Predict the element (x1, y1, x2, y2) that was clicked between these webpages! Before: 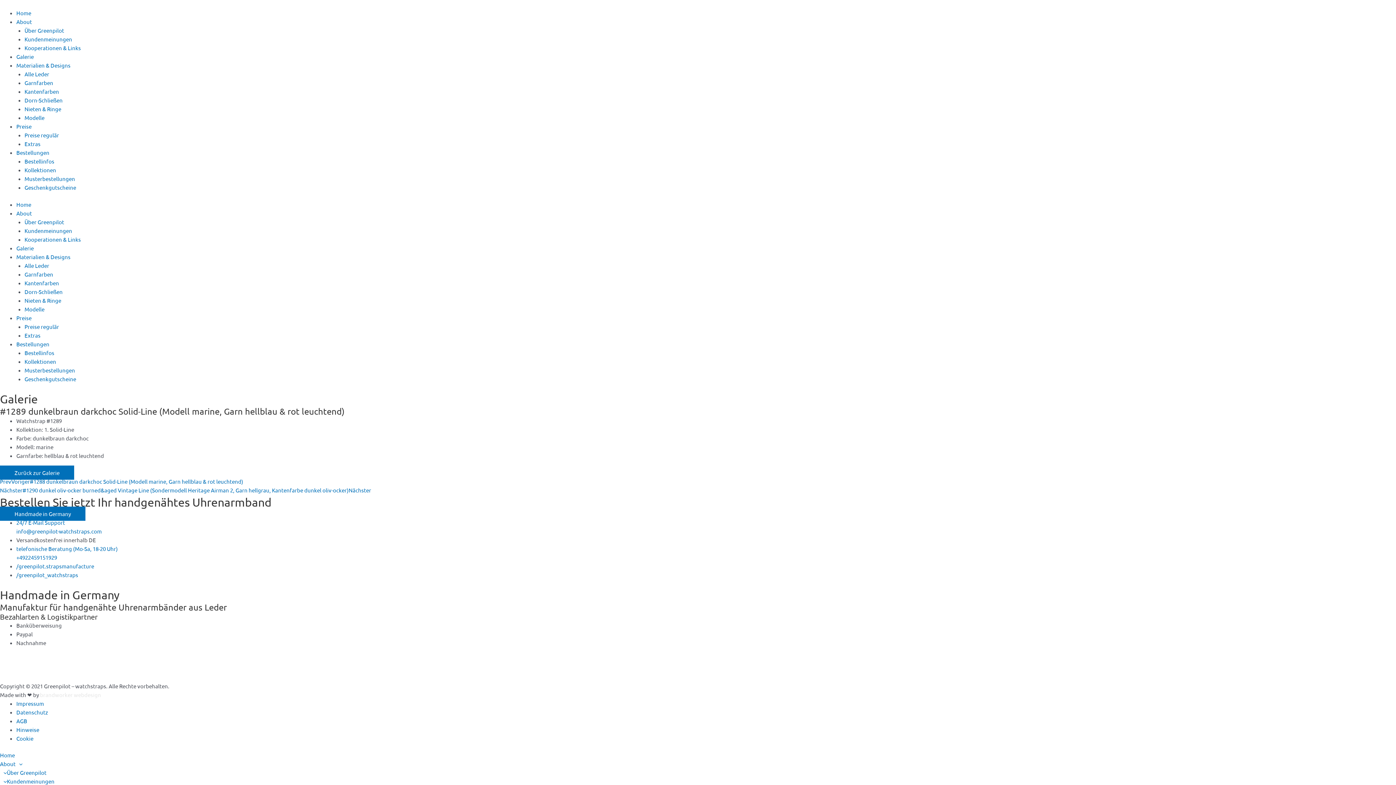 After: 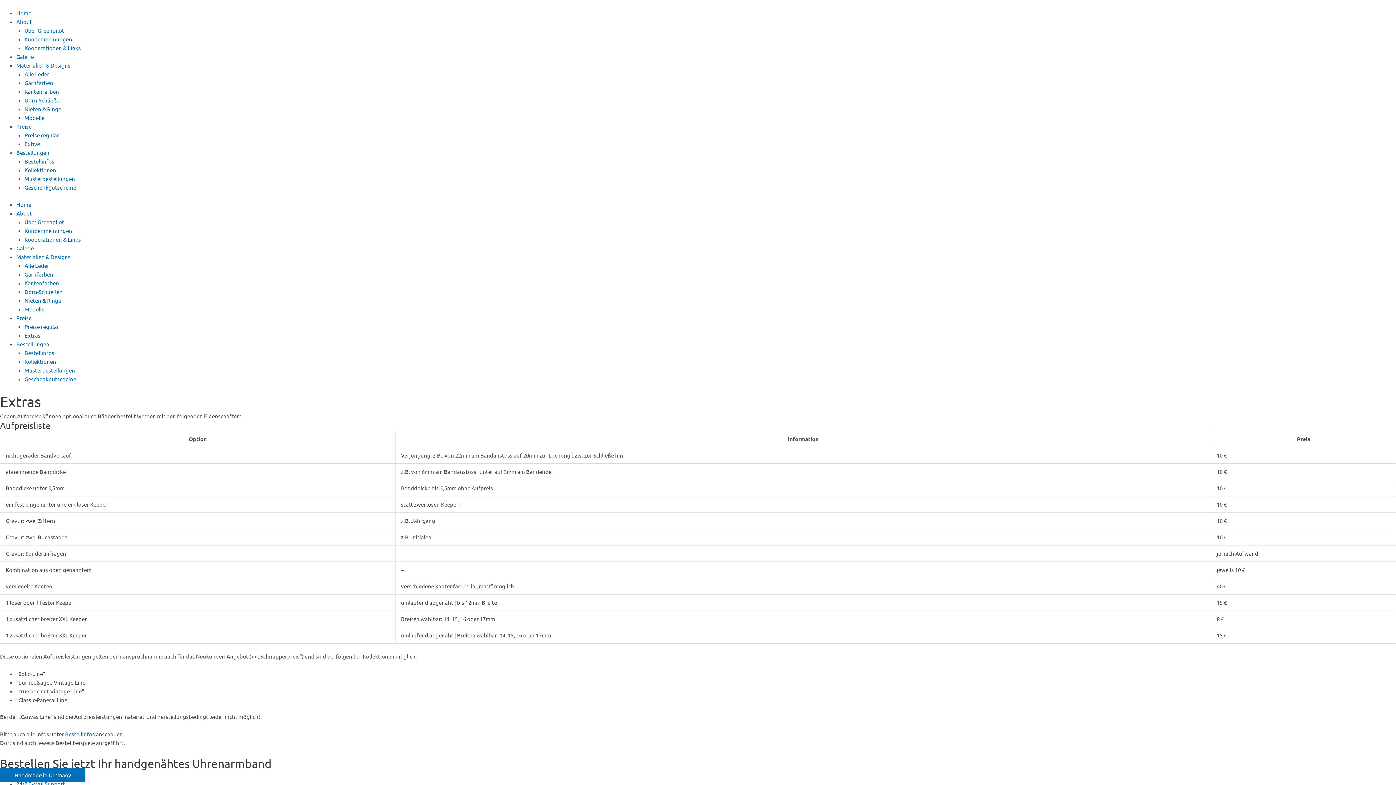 Action: label: Extras bbox: (24, 140, 40, 147)